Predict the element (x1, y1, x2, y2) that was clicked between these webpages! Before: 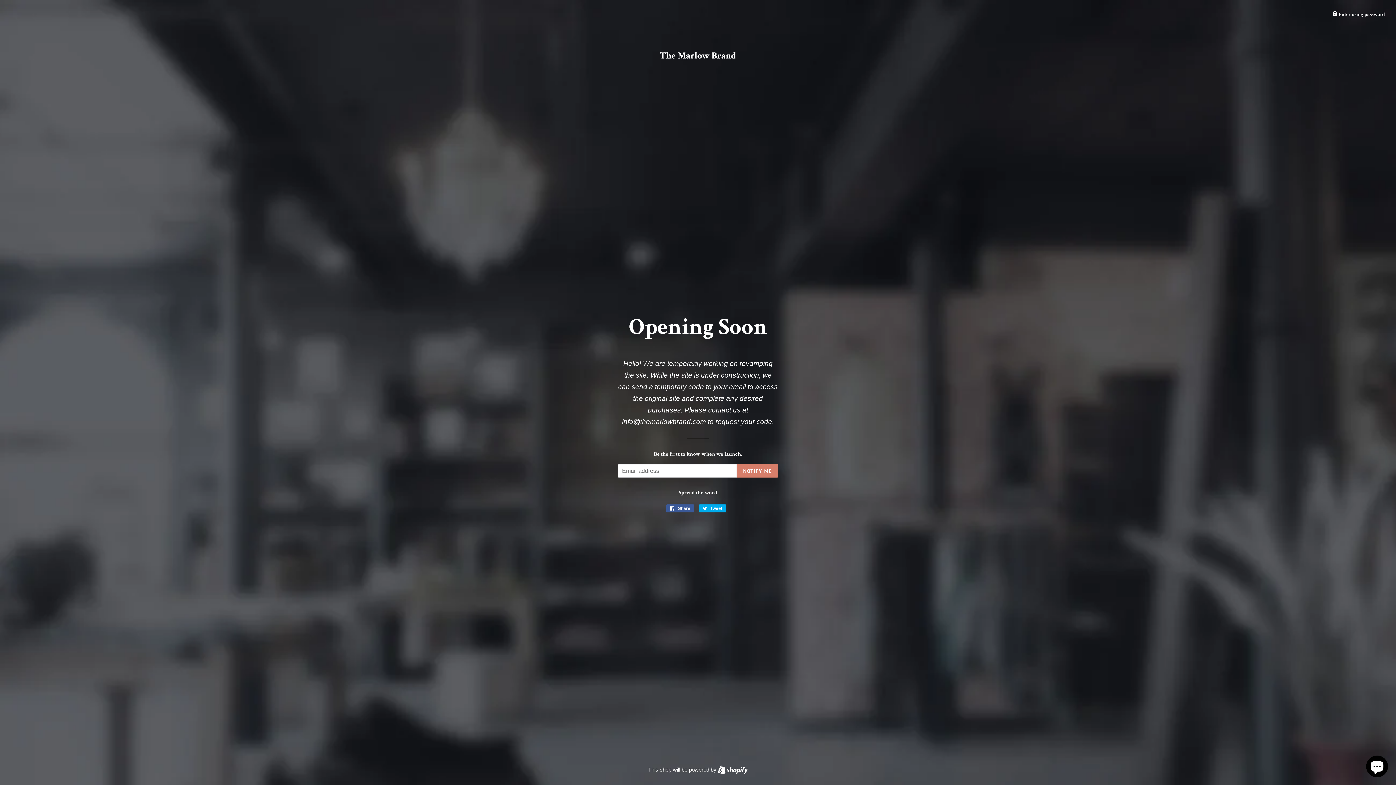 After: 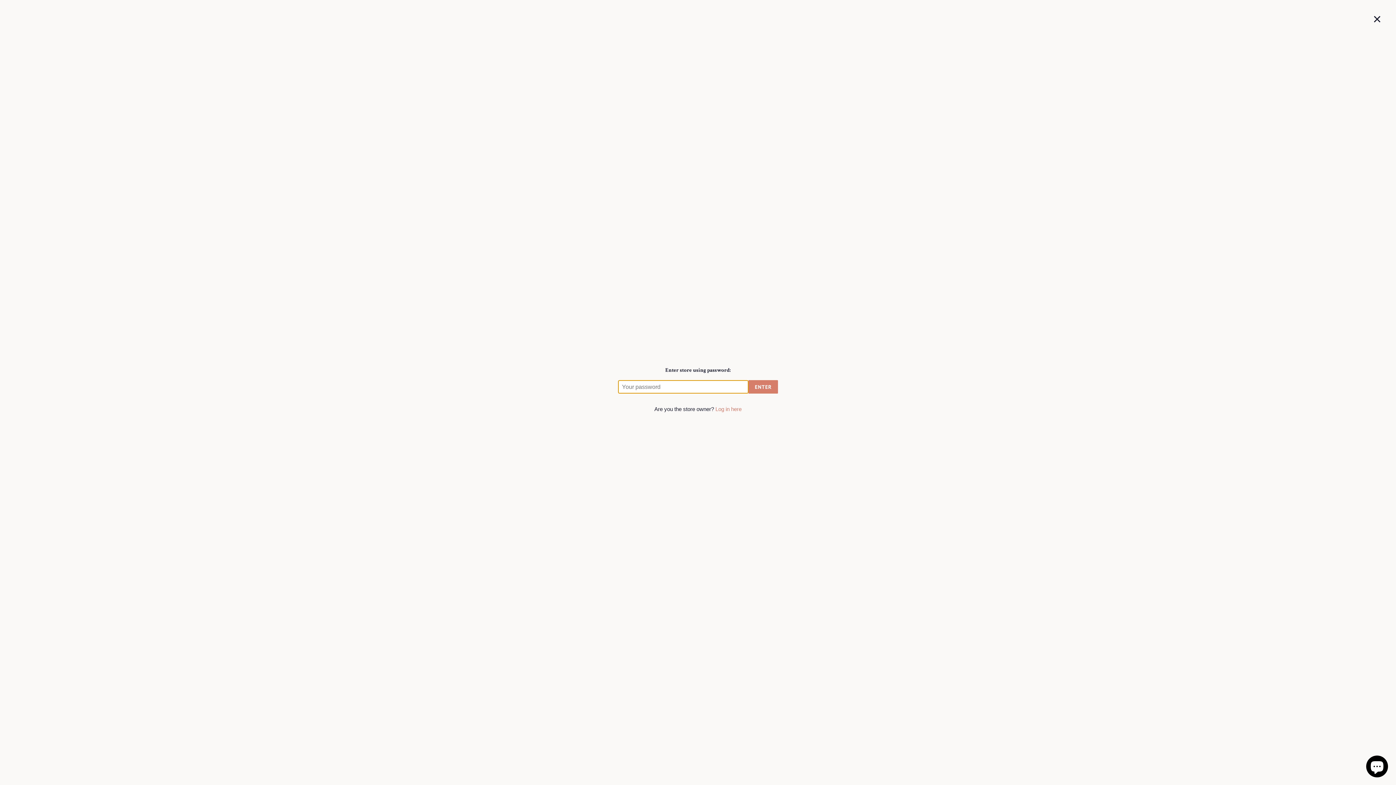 Action: label:  Enter using password bbox: (1332, 11, 1385, 17)